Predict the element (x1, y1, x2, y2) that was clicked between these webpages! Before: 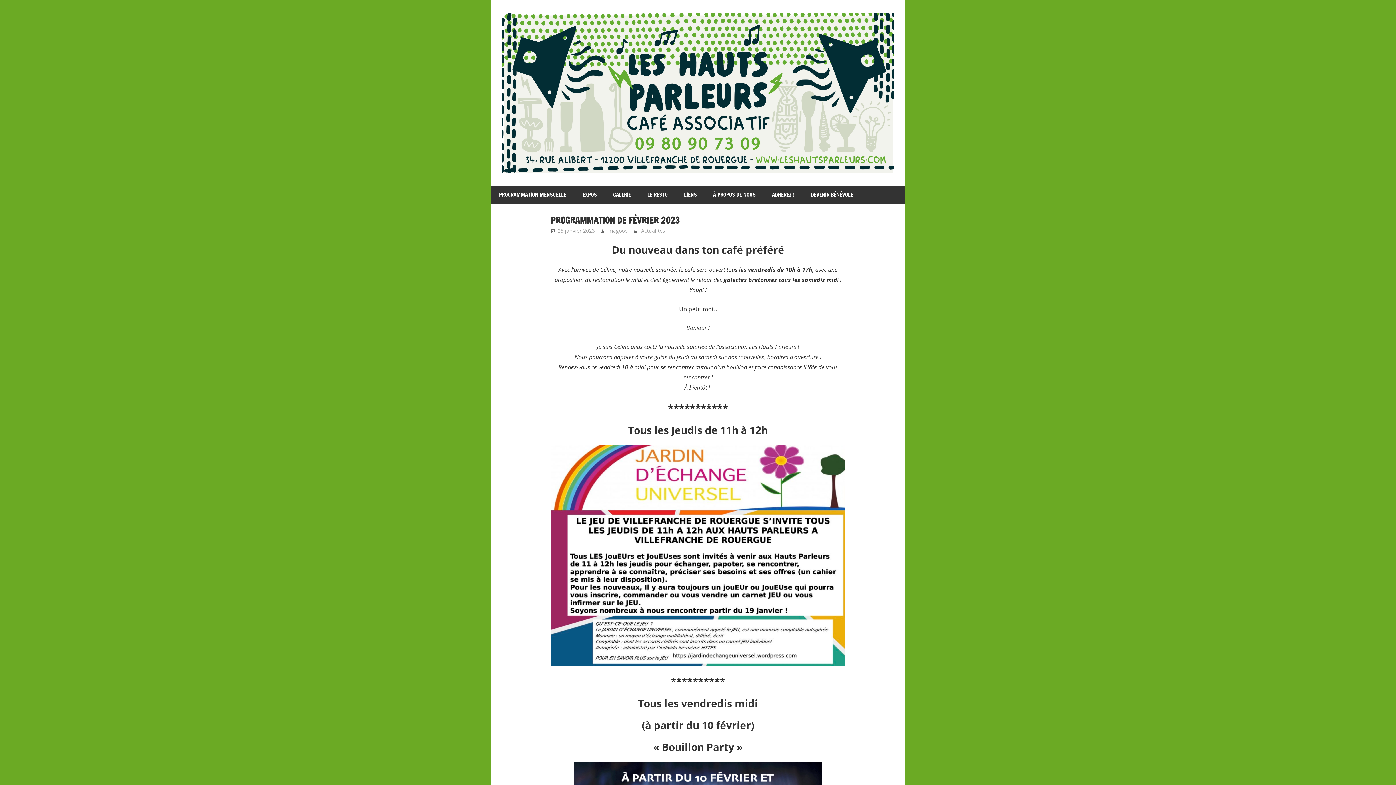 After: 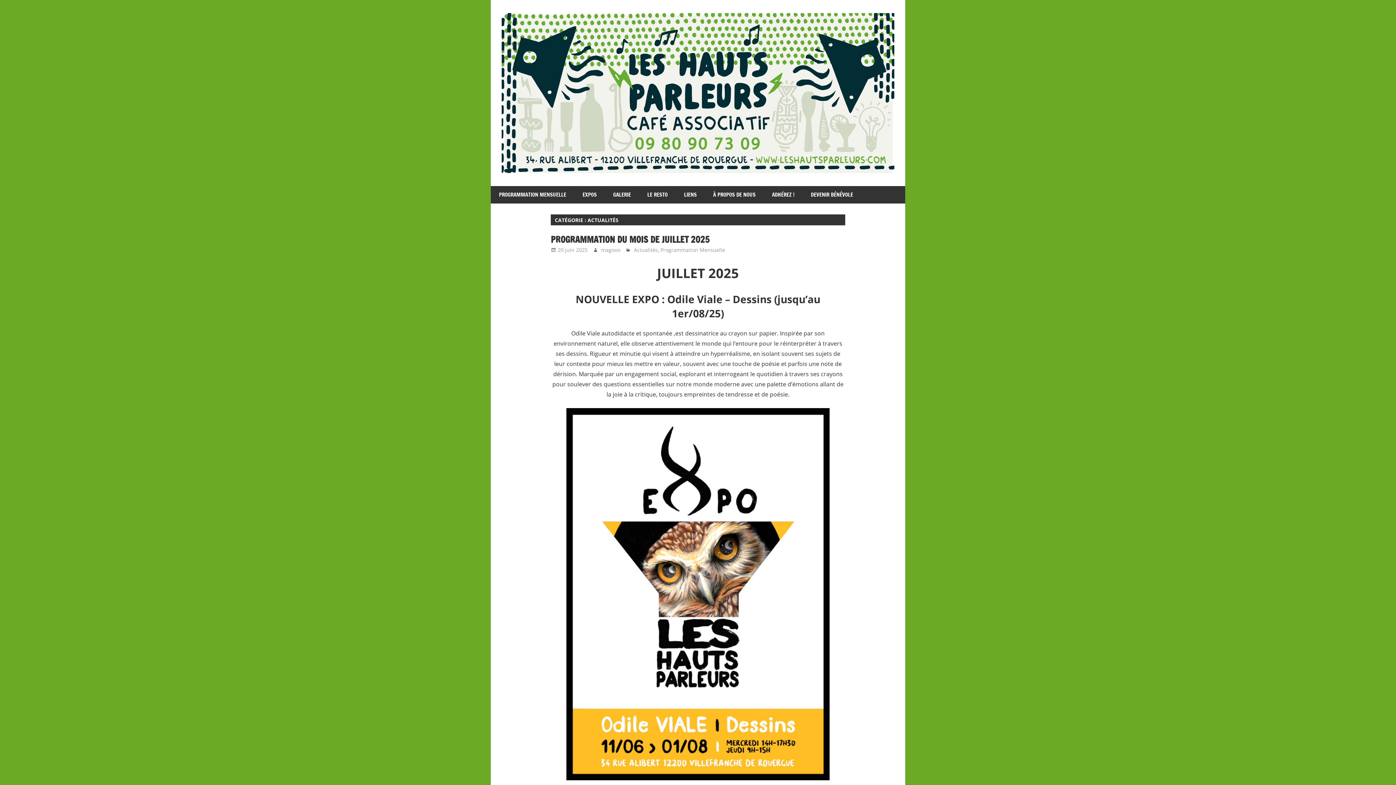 Action: label: Actualités bbox: (641, 227, 665, 234)